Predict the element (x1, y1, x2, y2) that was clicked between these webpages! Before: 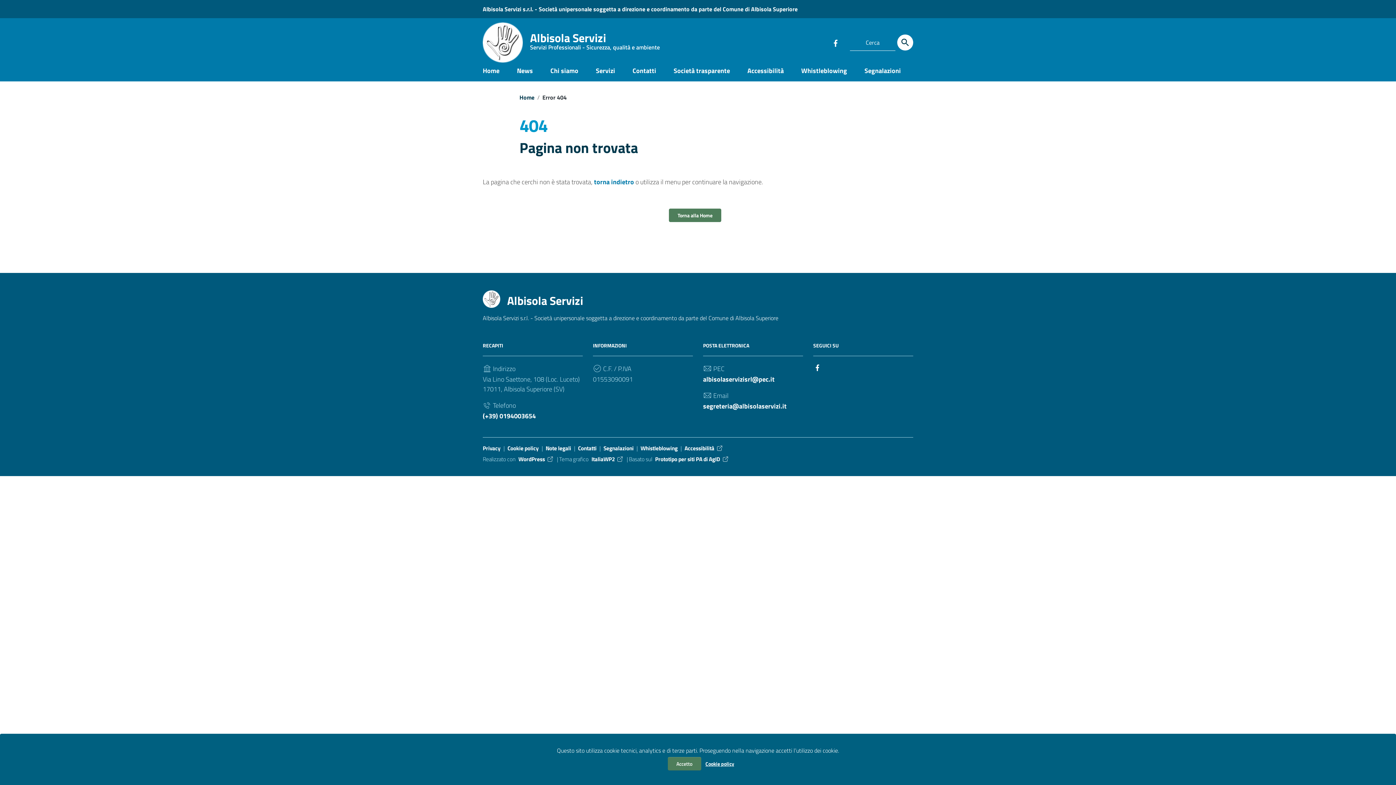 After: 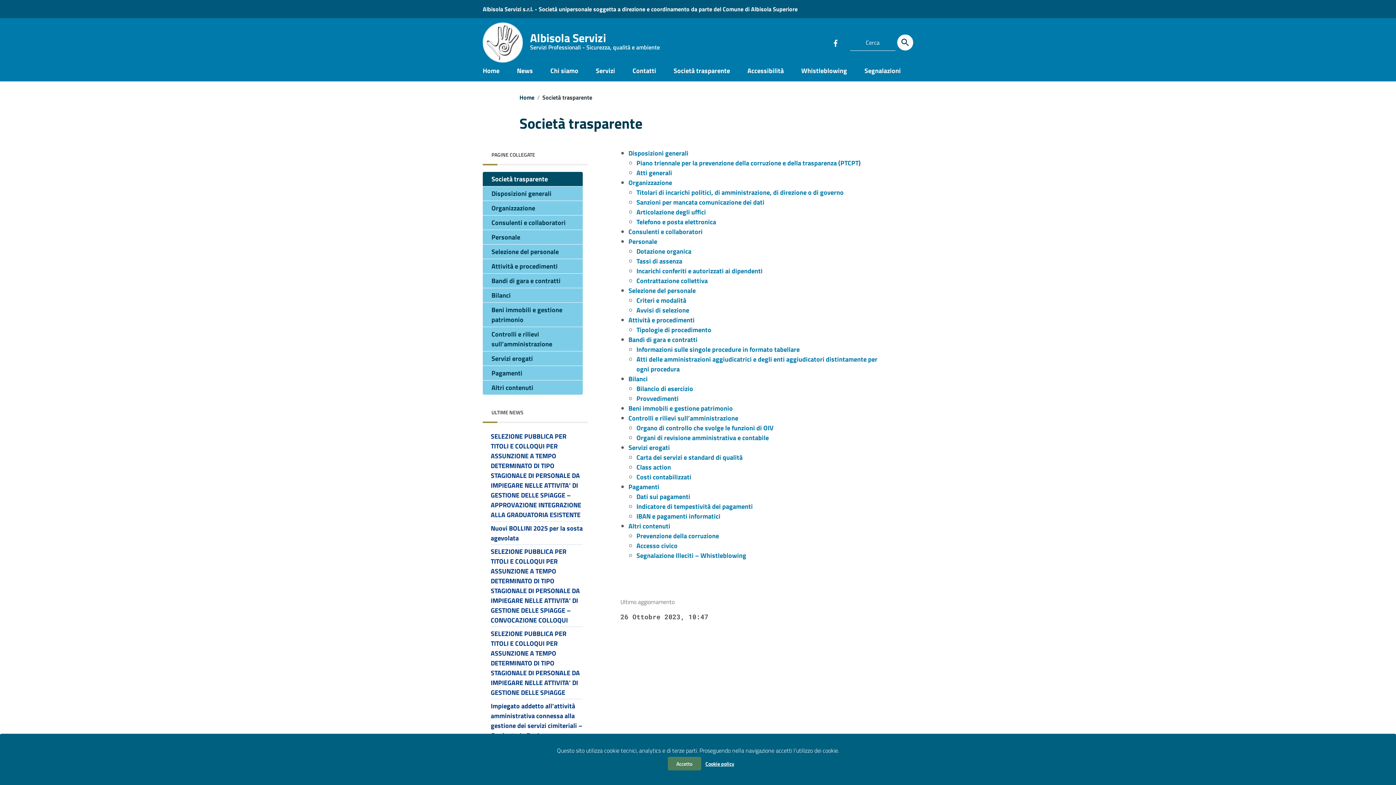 Action: label: Società trasparente bbox: (665, 61, 738, 81)